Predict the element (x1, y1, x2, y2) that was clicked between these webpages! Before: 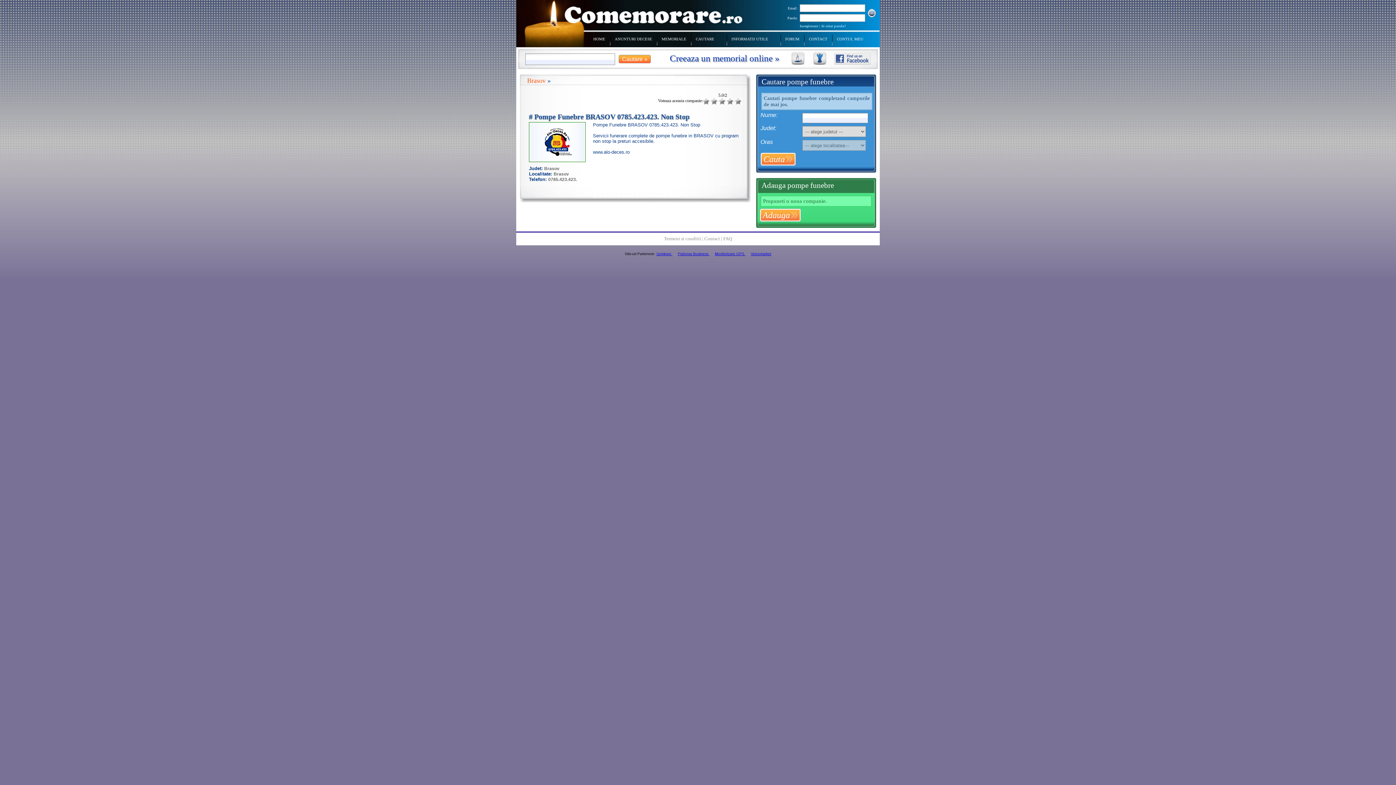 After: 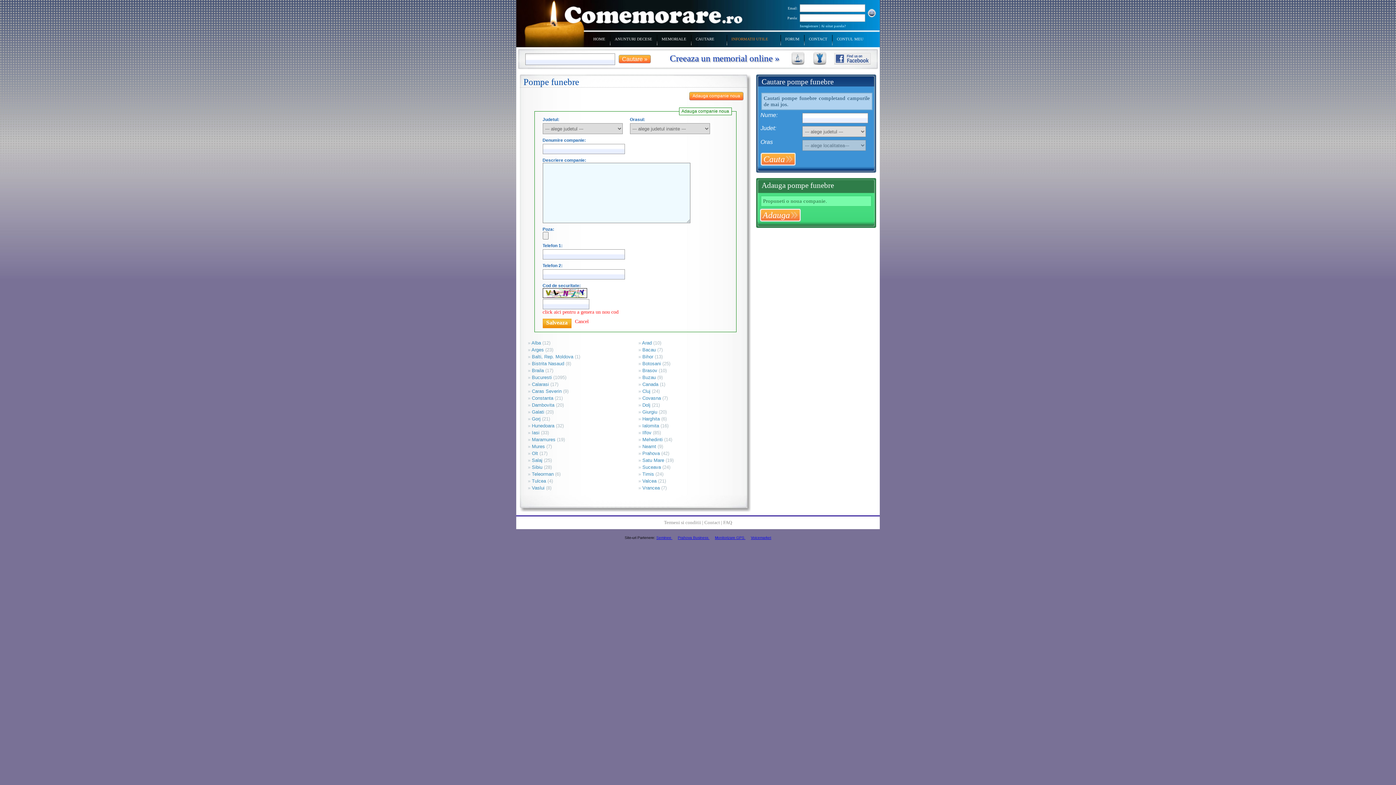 Action: bbox: (760, 208, 801, 221) label: Adauga